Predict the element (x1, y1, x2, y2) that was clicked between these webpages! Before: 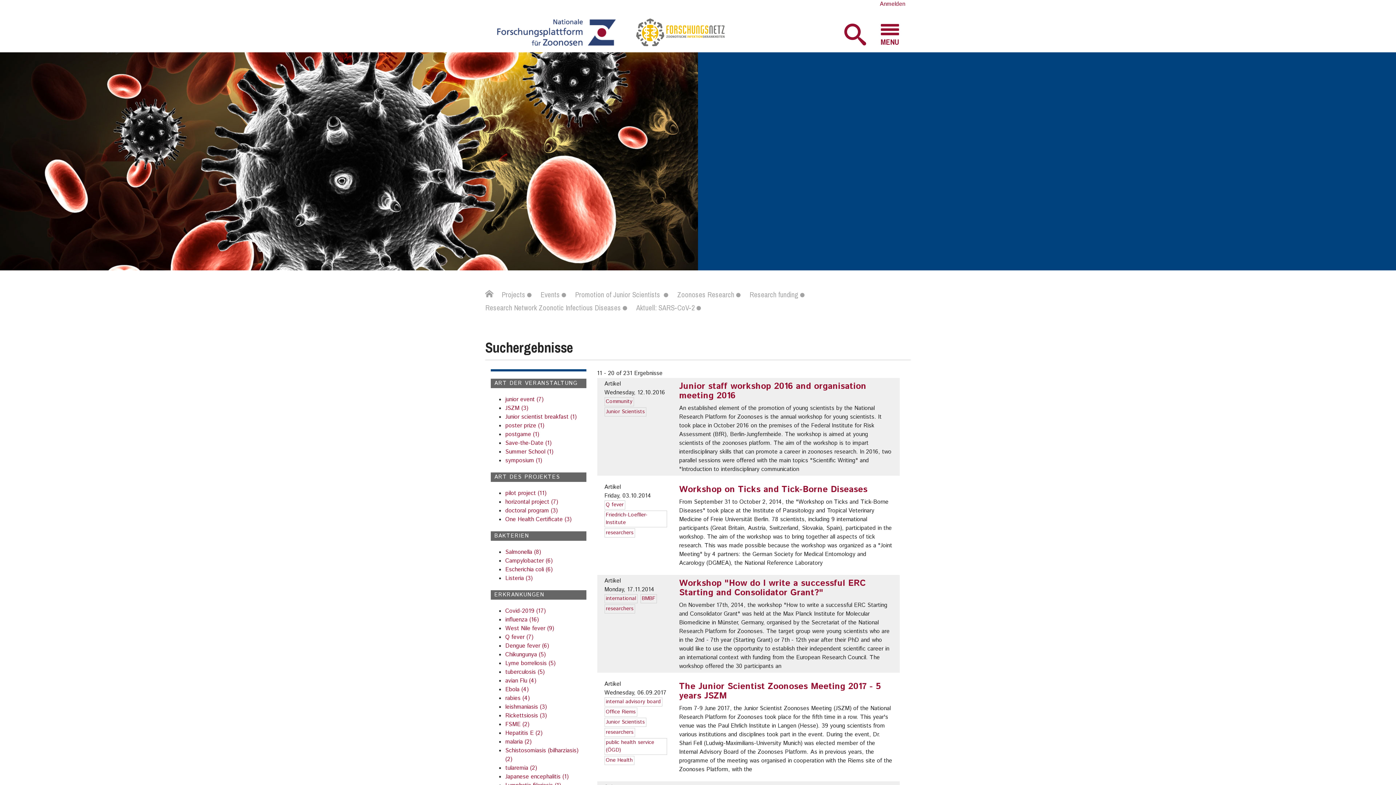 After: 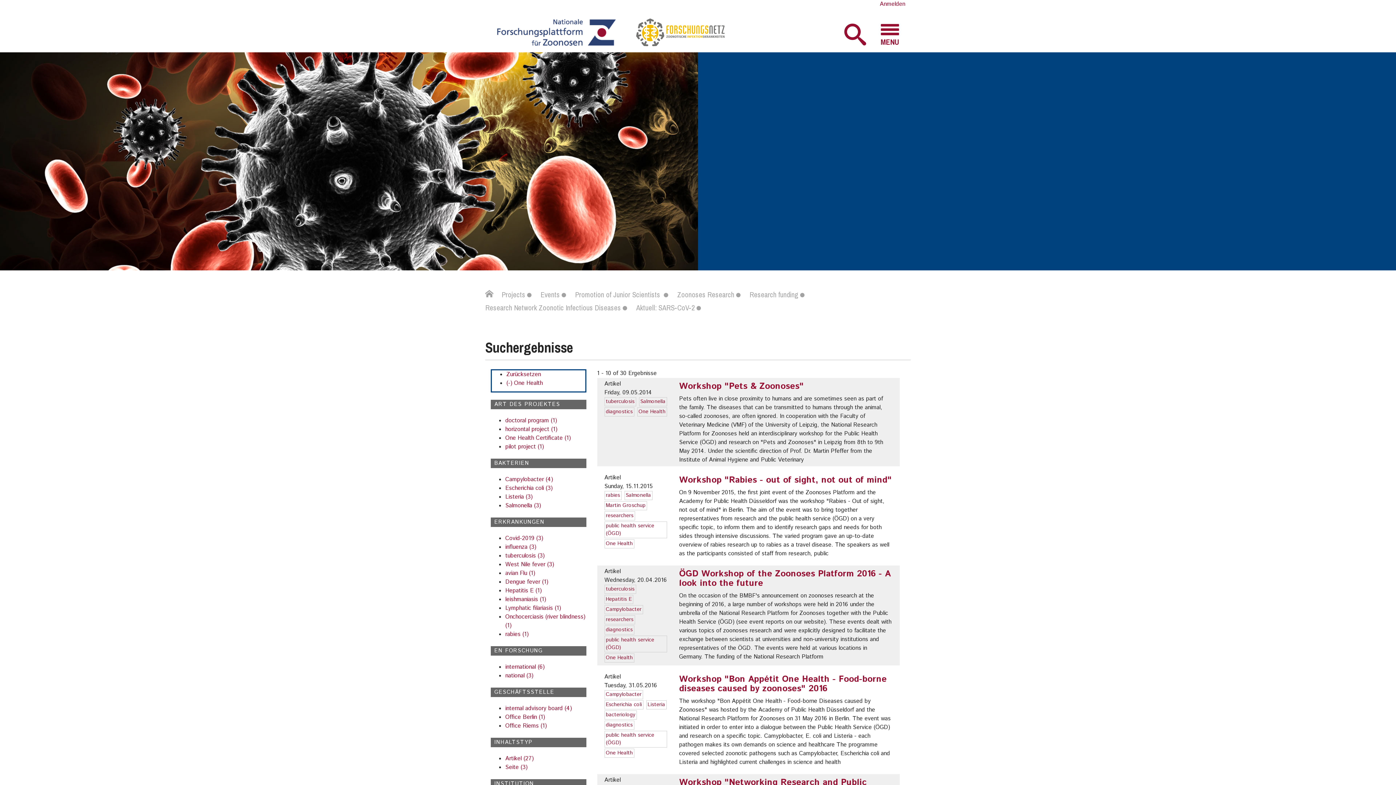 Action: bbox: (604, 756, 634, 765) label: One Health